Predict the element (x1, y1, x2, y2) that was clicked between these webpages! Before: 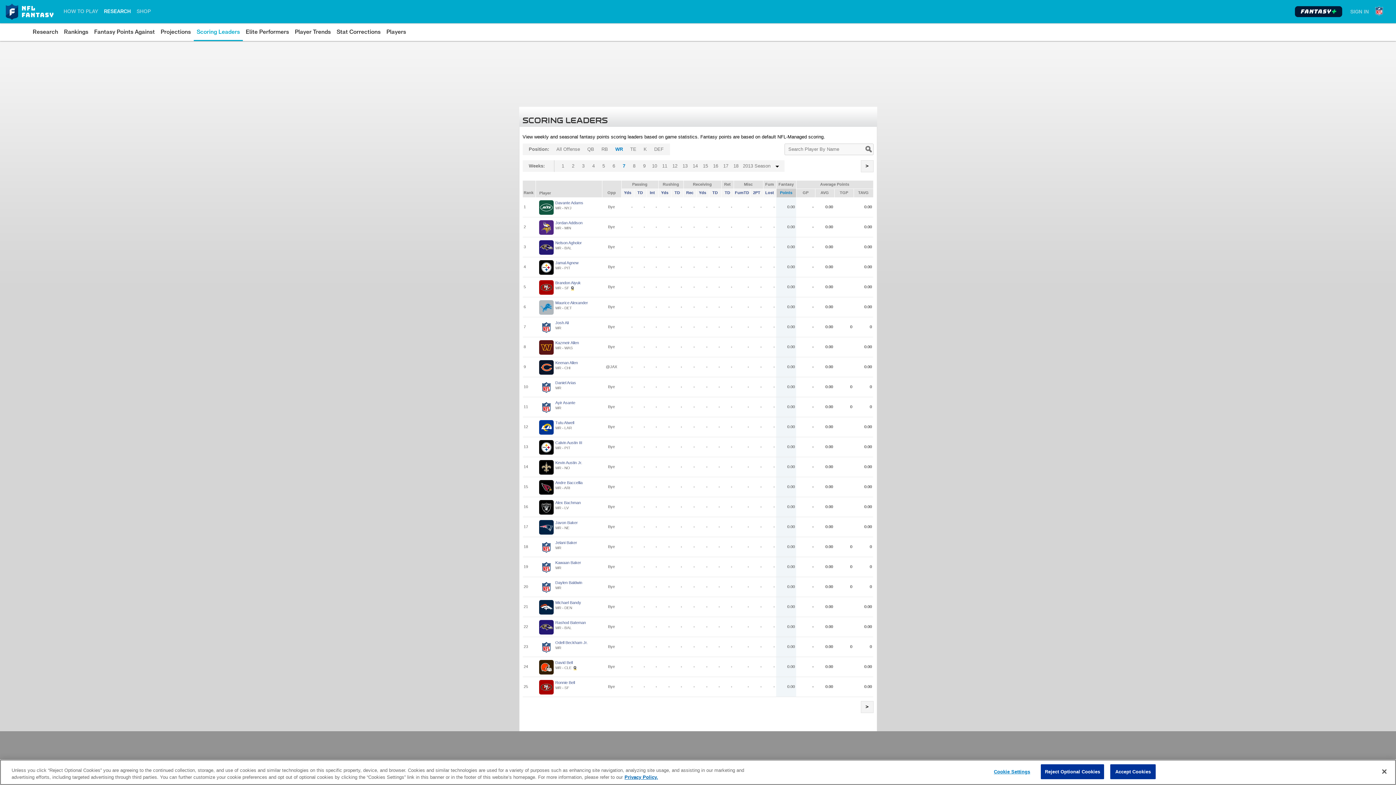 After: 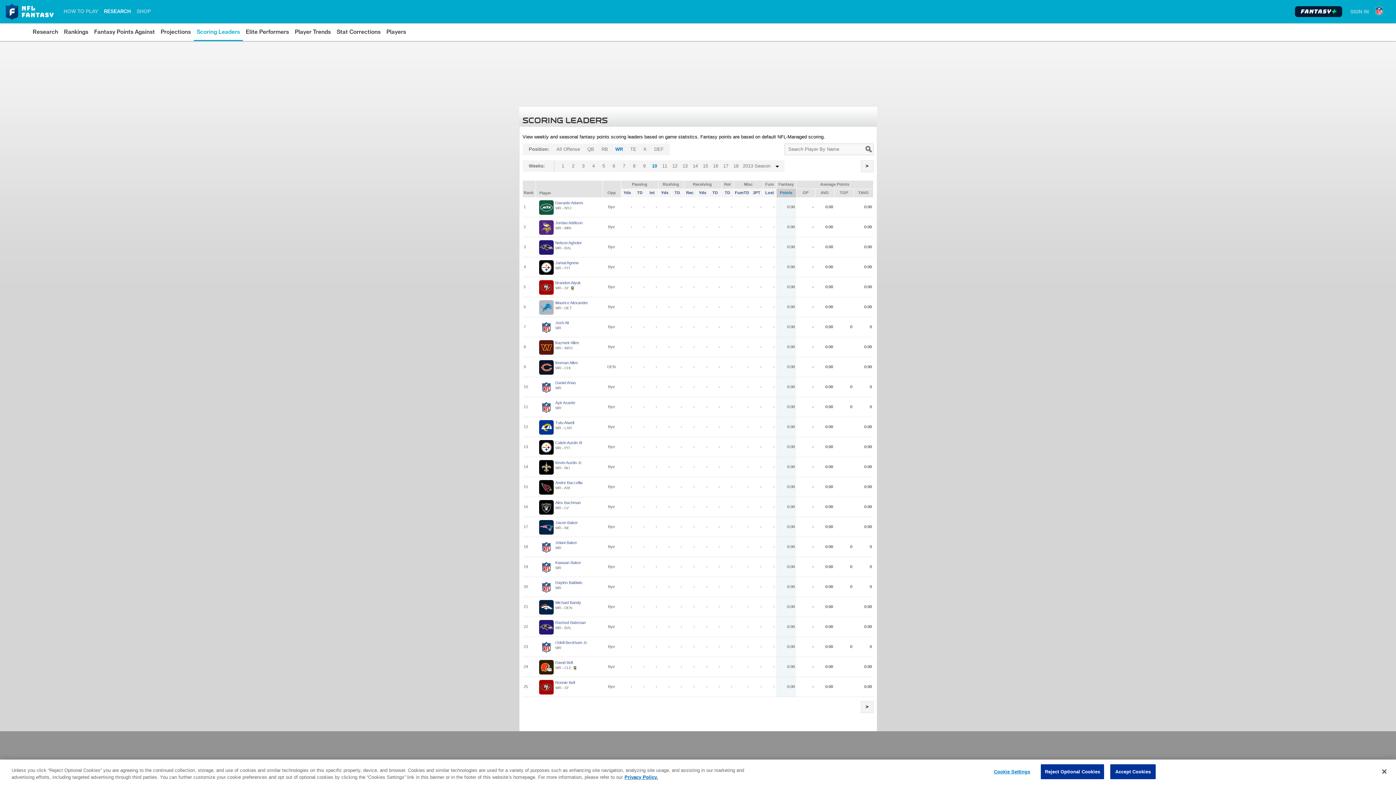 Action: bbox: (649, 160, 659, 172) label: 10